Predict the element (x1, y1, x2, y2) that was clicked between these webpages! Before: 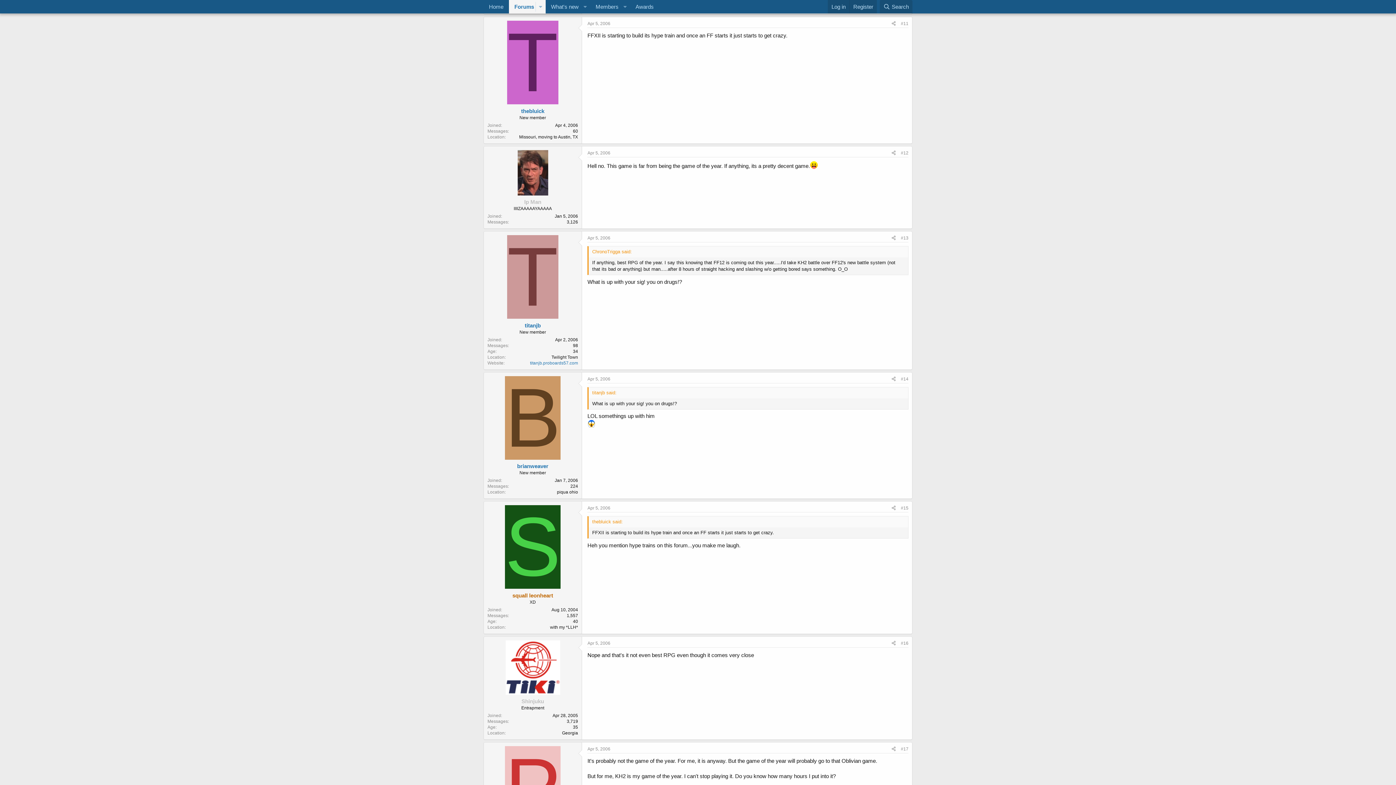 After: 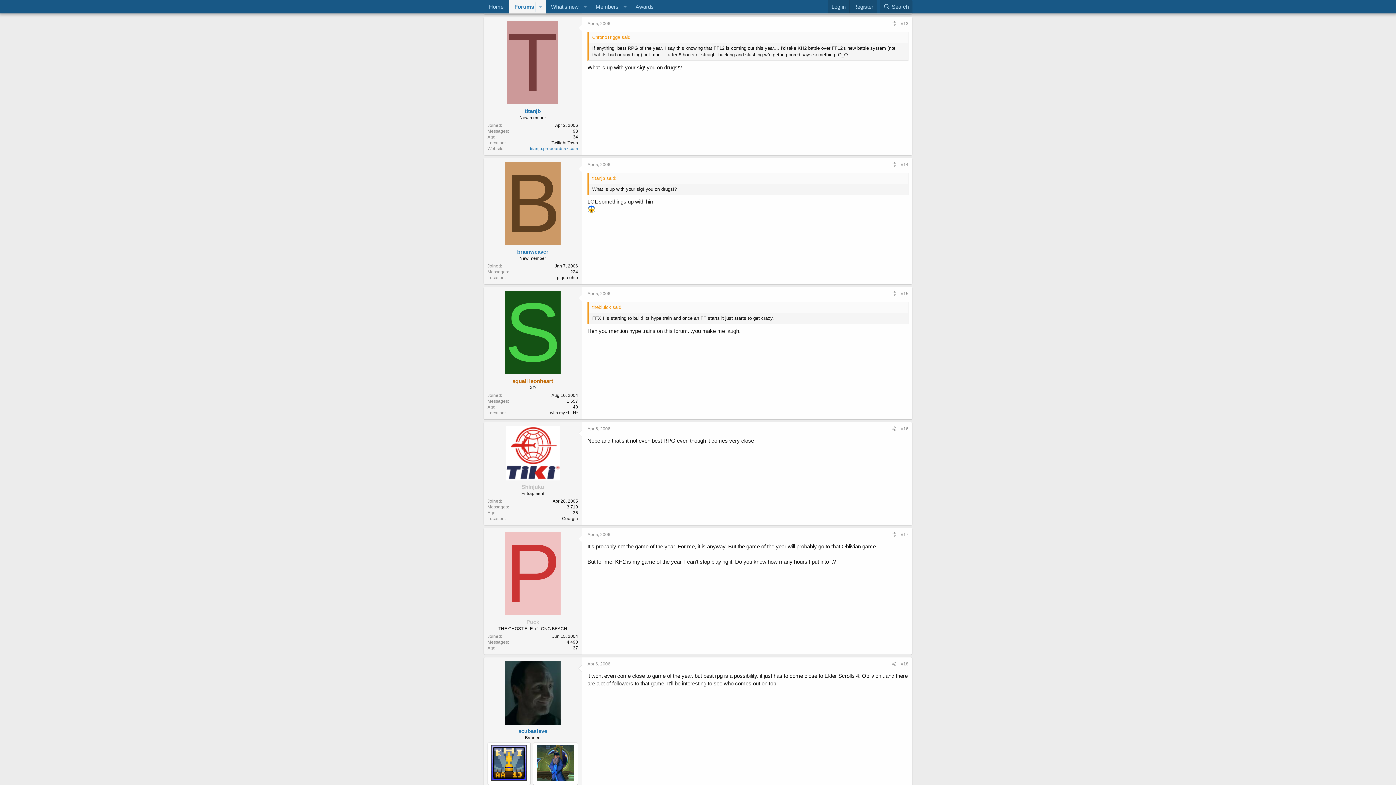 Action: label: #13 bbox: (898, 234, 911, 242)